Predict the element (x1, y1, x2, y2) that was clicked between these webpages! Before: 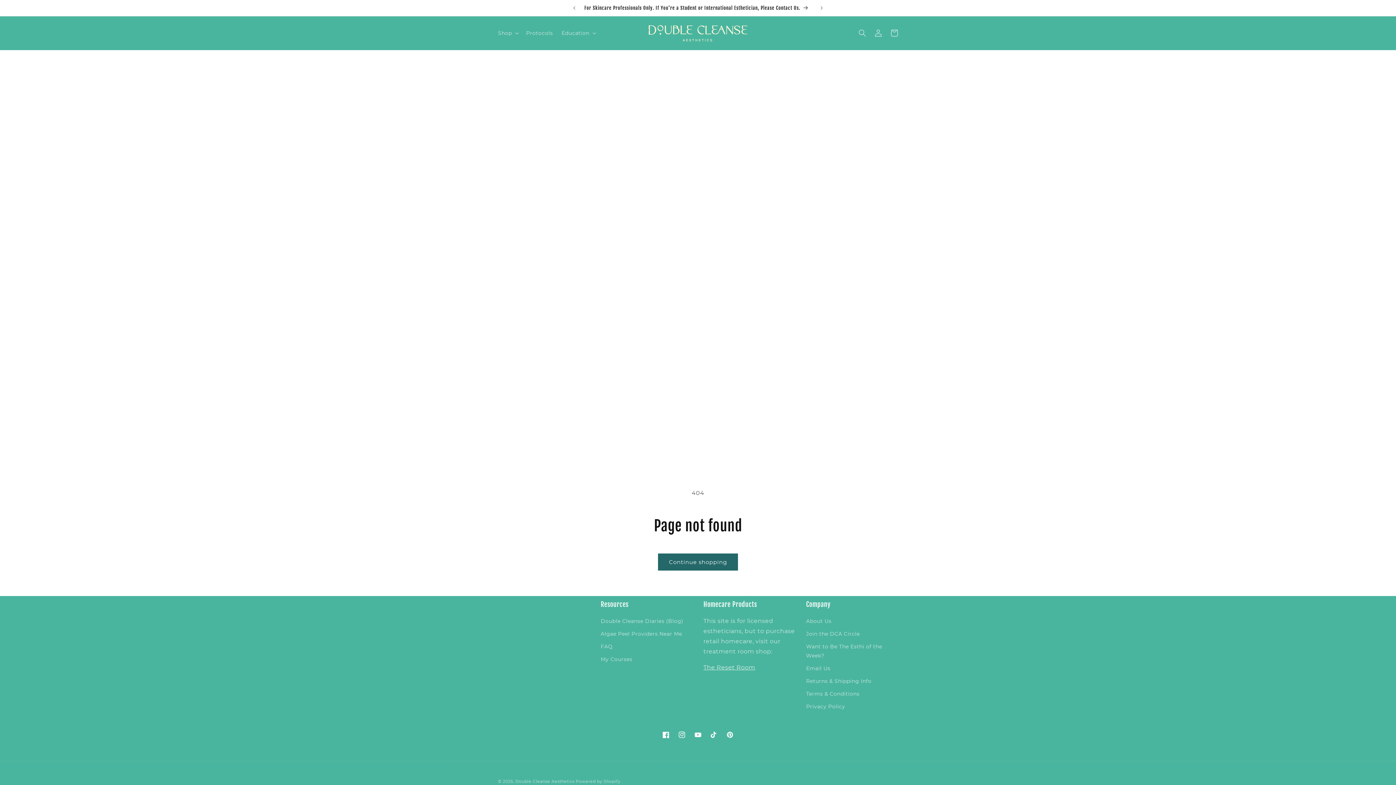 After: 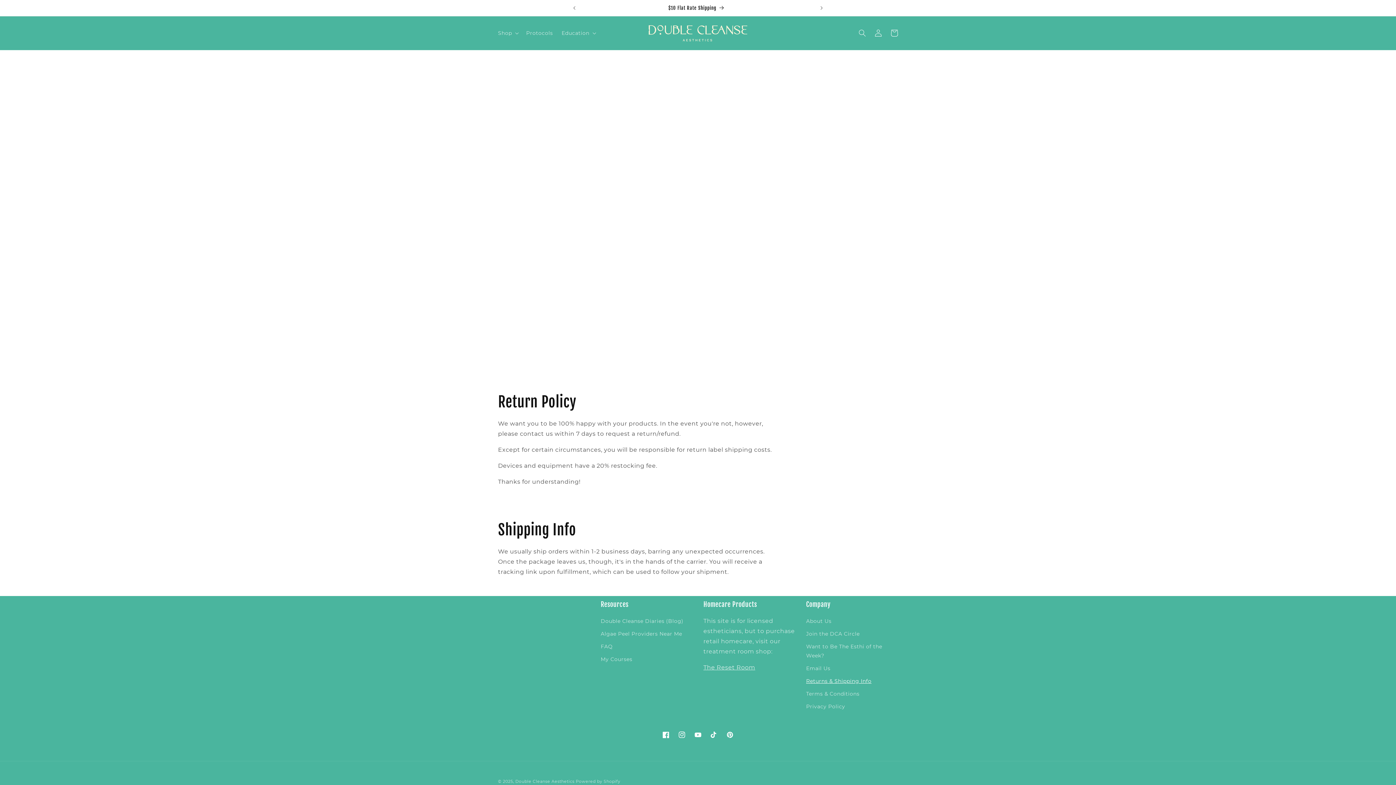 Action: label: Returns & Shipping Info bbox: (806, 675, 871, 688)